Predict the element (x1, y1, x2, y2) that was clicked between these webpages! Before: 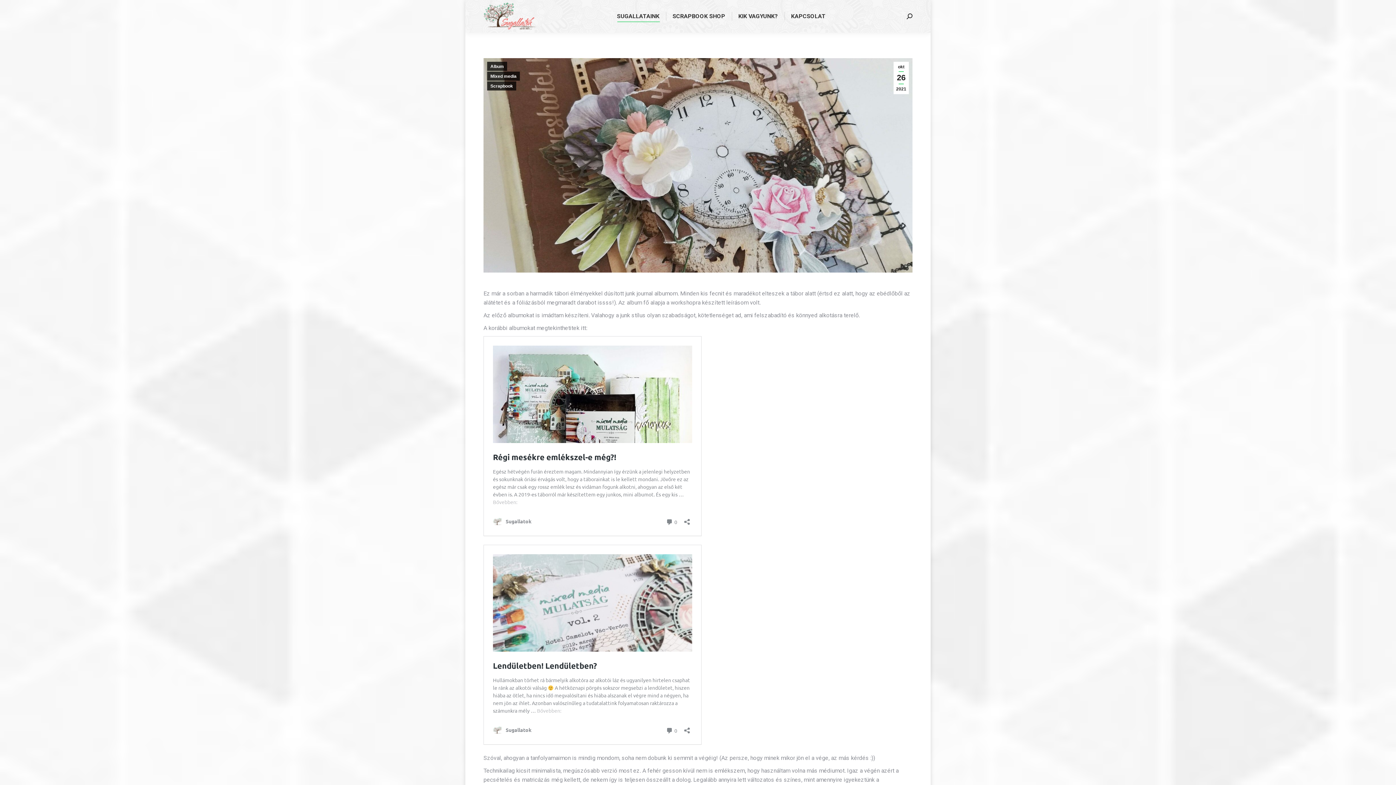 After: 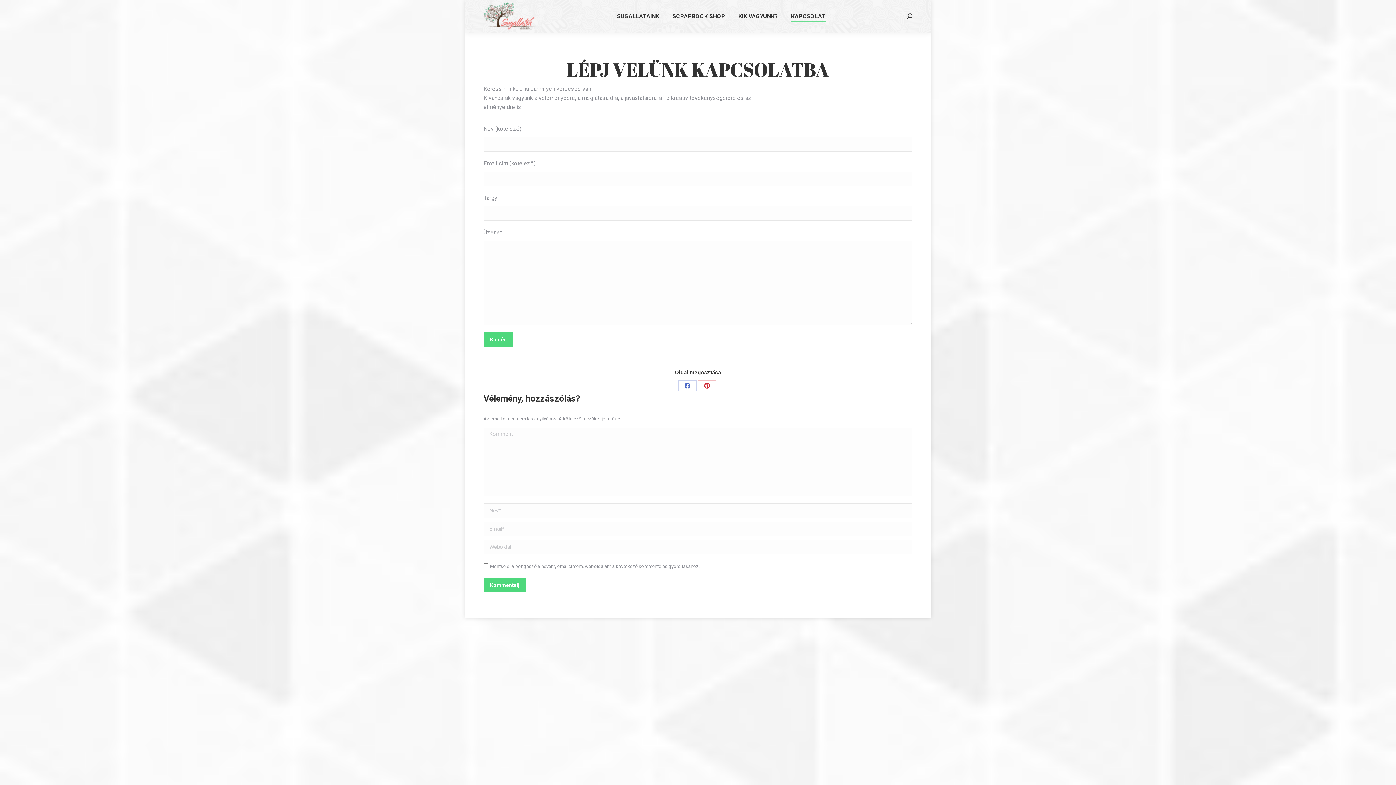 Action: label: KAPCSOLAT bbox: (789, 6, 827, 26)